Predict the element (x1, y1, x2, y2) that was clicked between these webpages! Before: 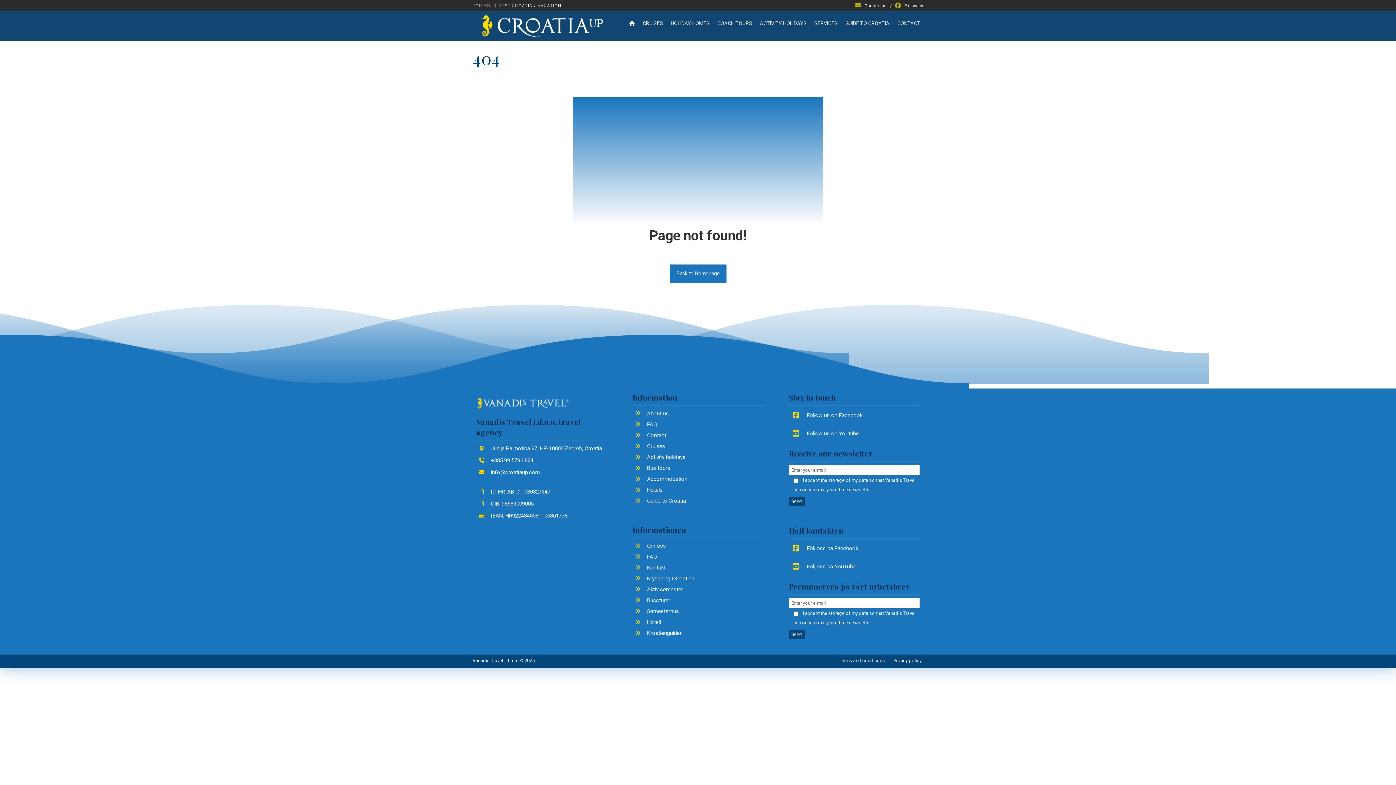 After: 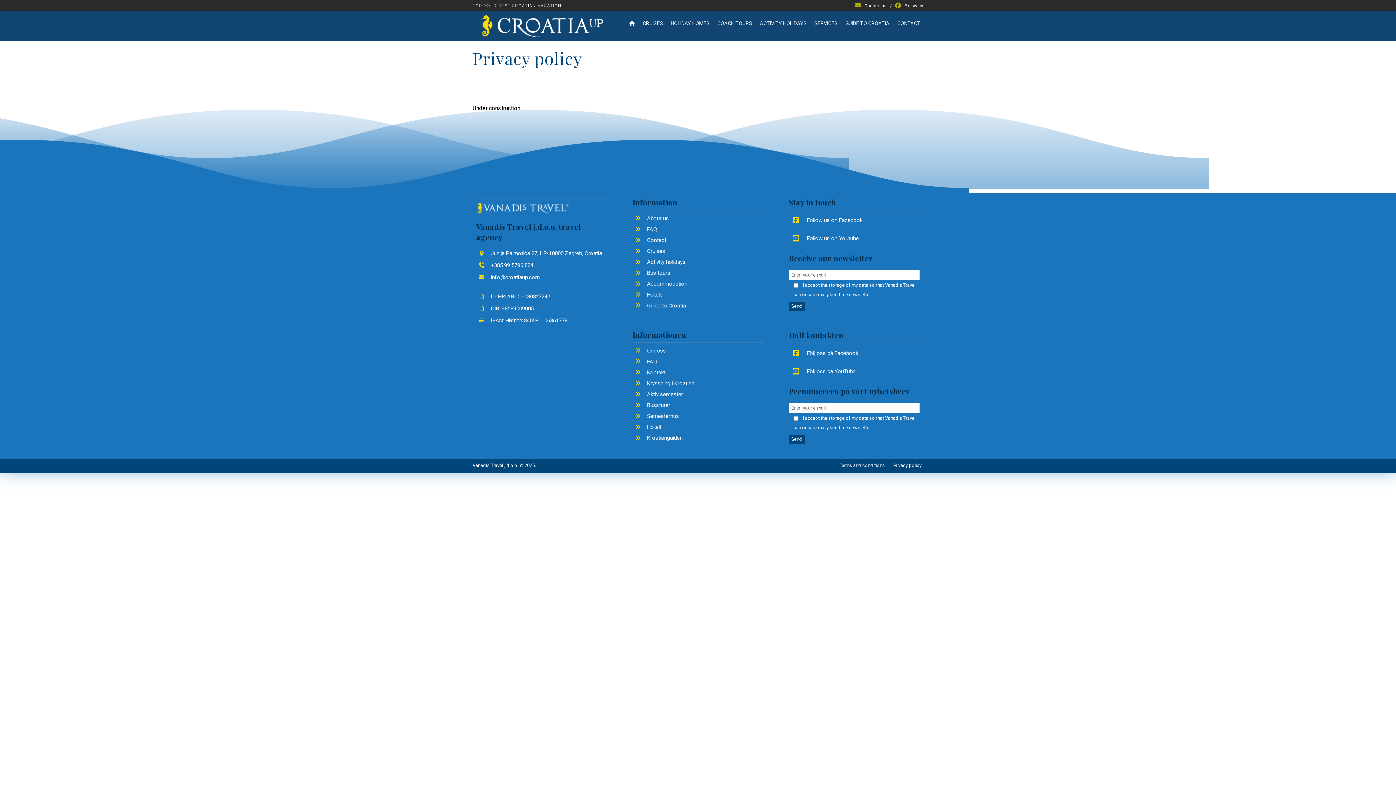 Action: bbox: (893, 657, 921, 664) label: Privacy policy